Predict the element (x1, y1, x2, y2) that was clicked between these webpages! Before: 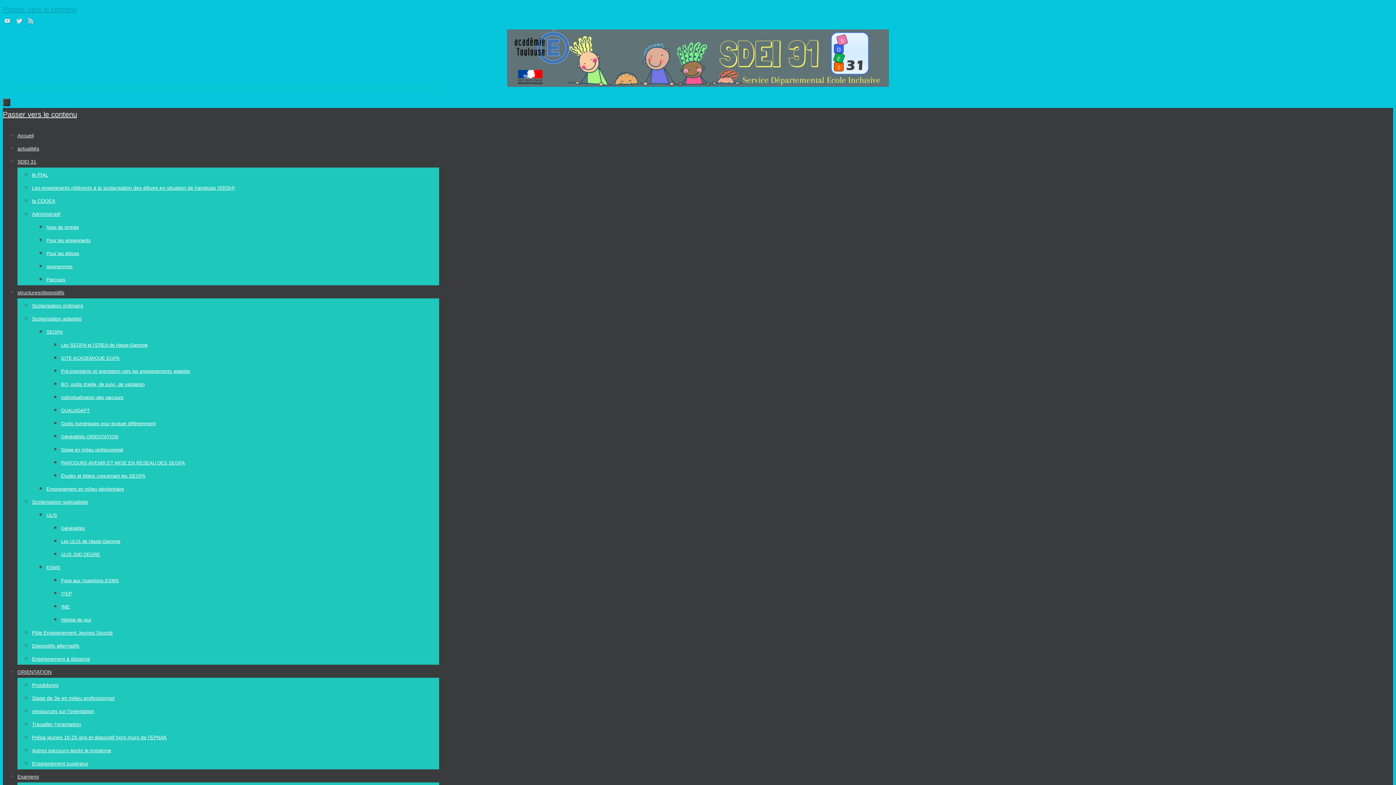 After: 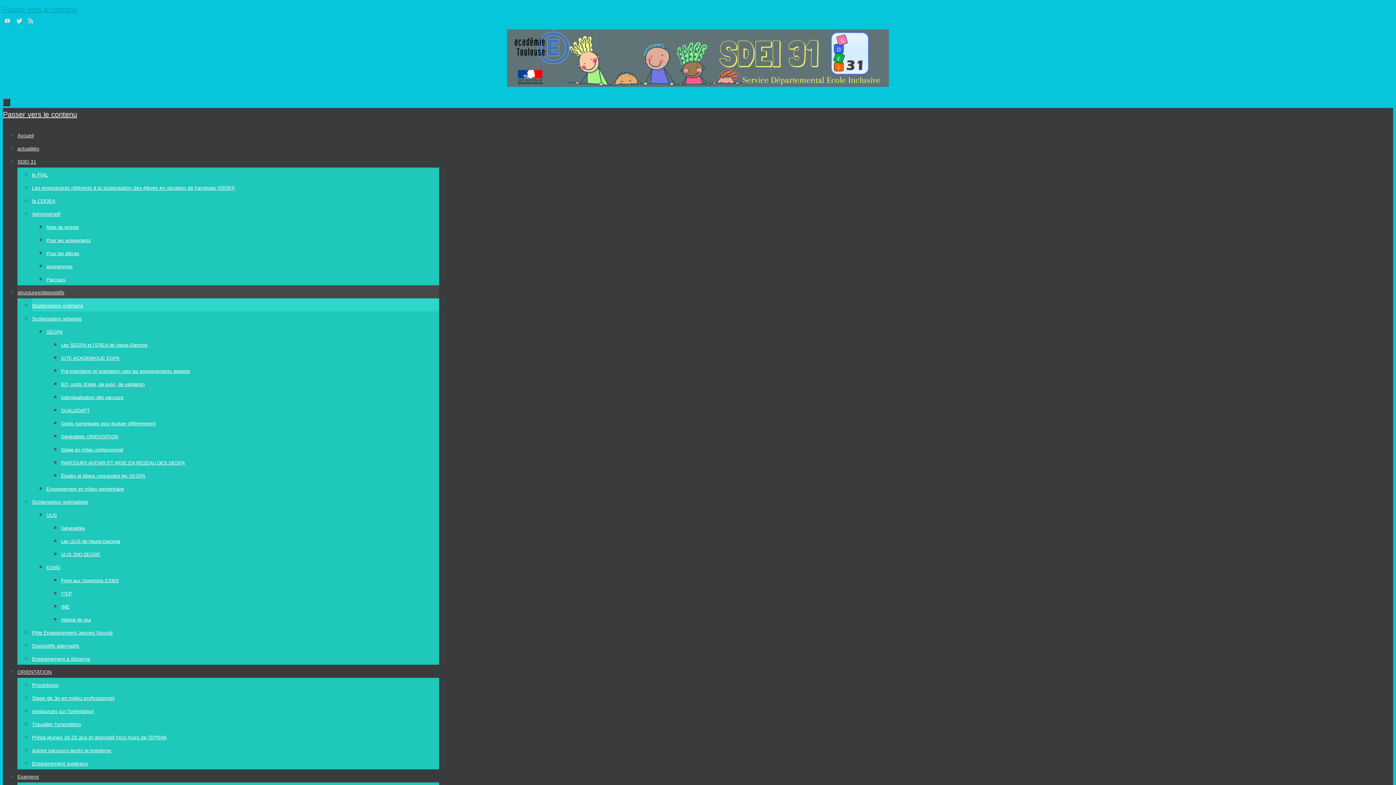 Action: bbox: (32, 302, 83, 308) label: Scolarisation ordinaire